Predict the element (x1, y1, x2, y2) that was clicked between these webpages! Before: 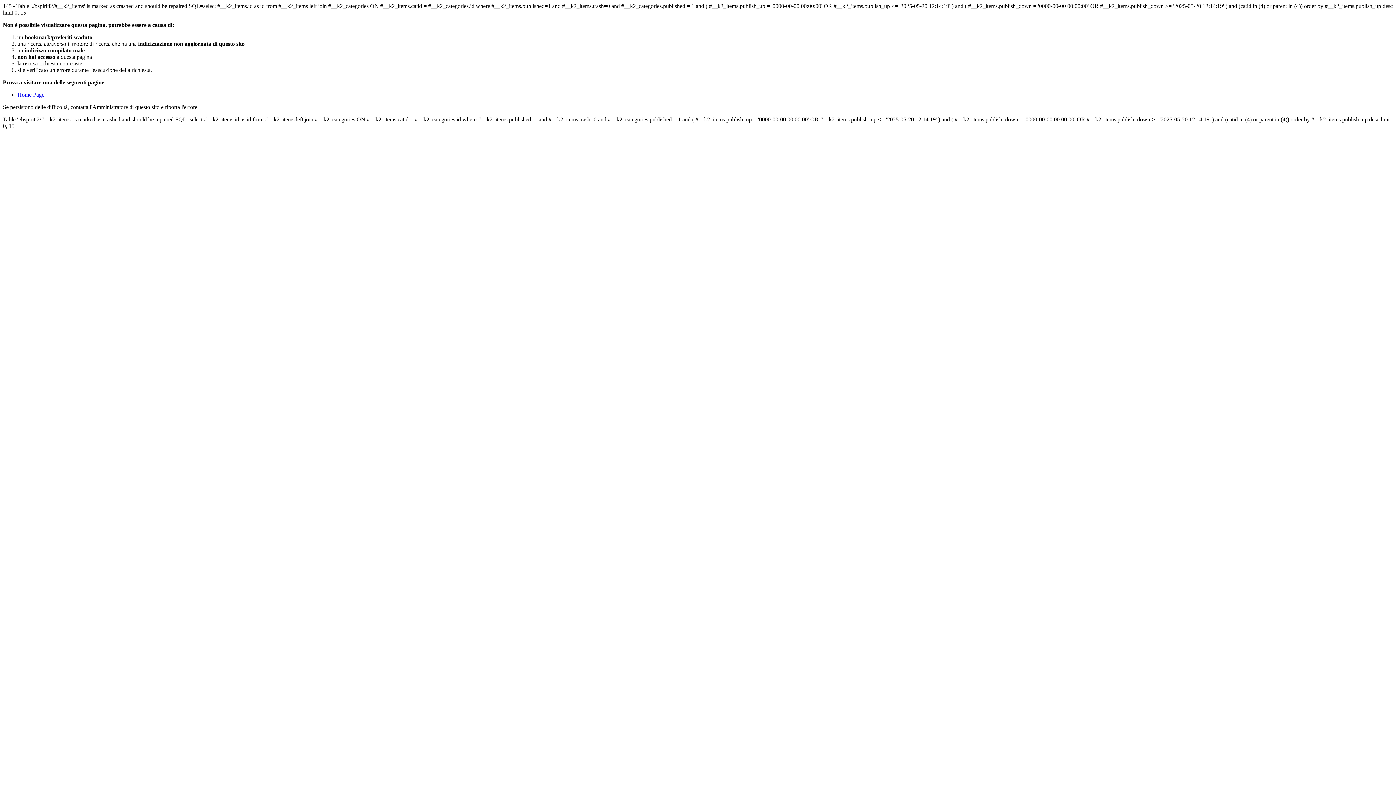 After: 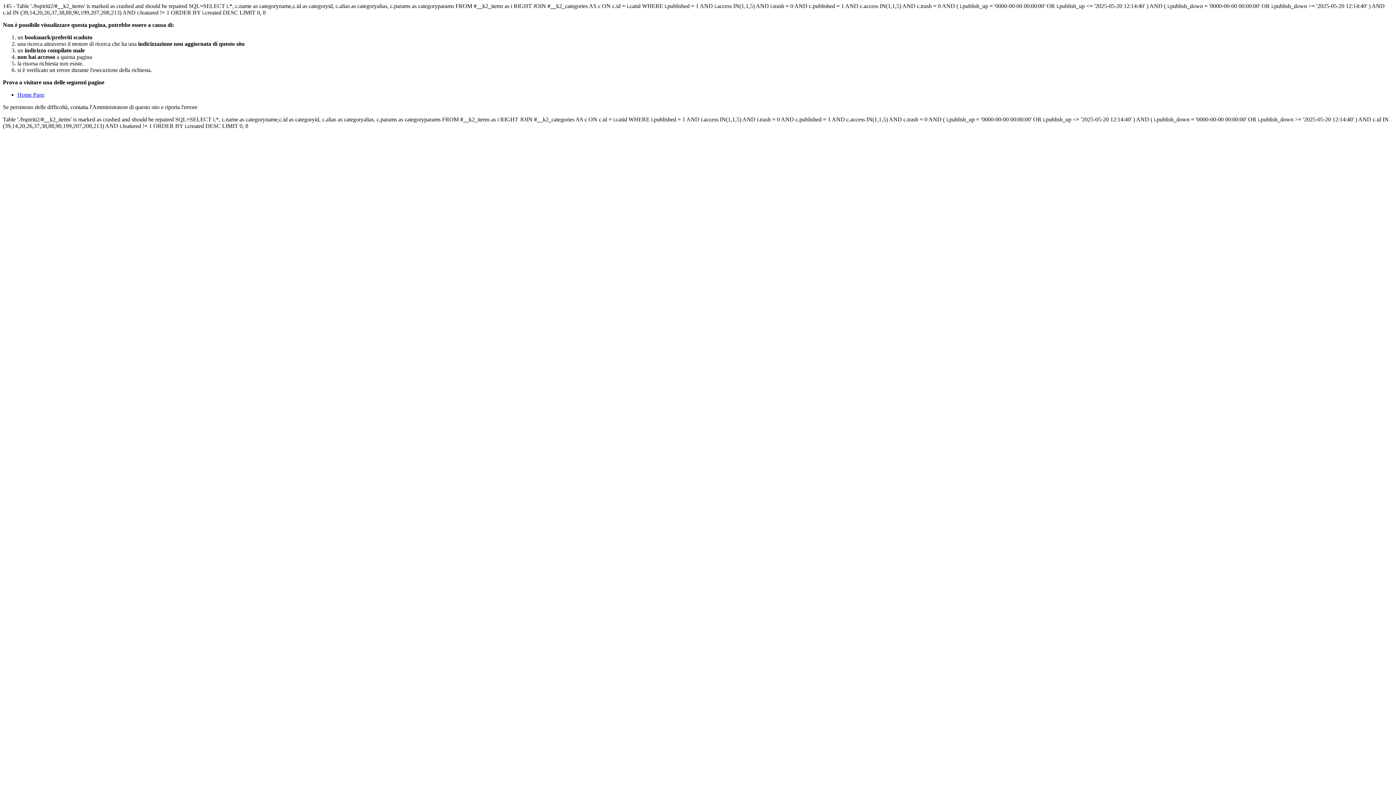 Action: label: Home Page bbox: (17, 91, 44, 97)